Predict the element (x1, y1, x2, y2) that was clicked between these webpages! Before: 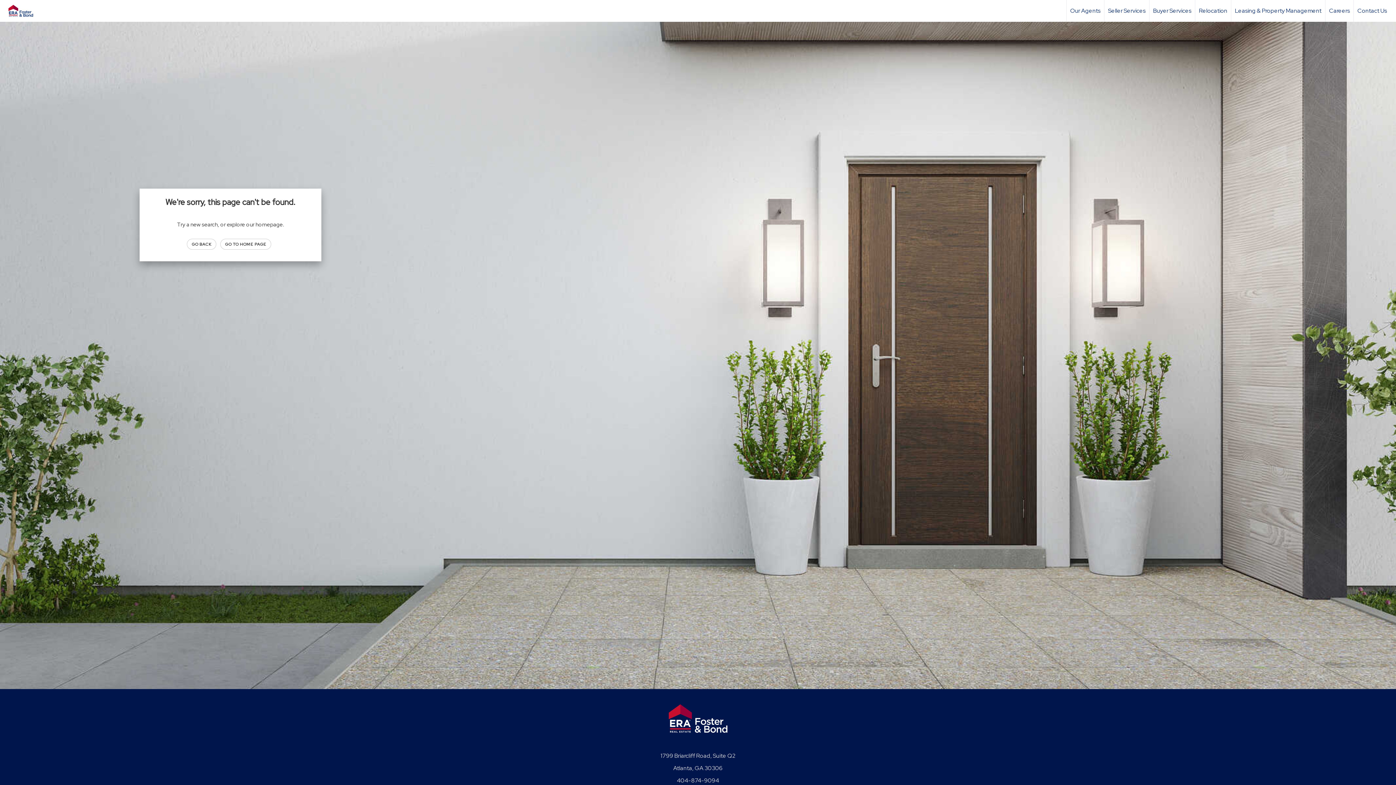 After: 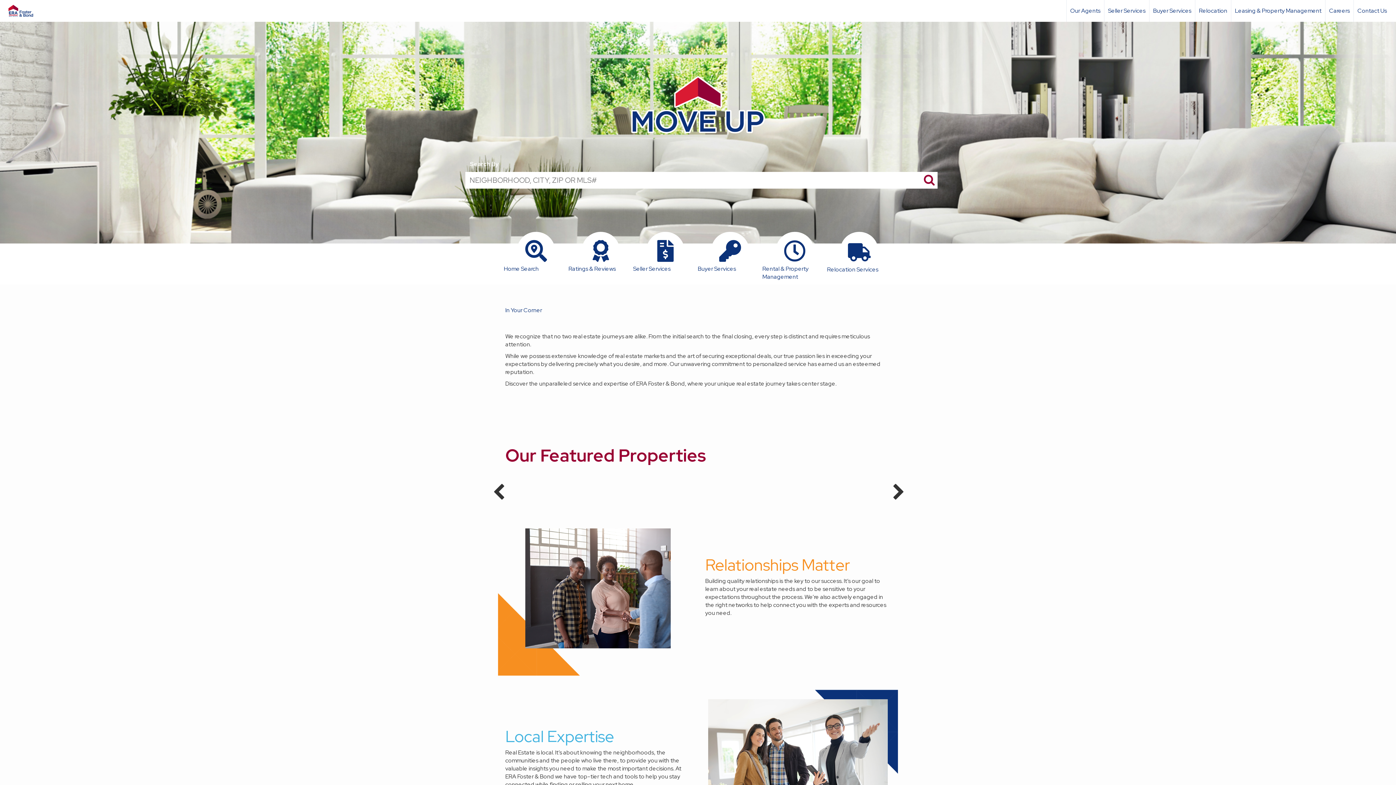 Action: label: GO TO HOME PAGE bbox: (220, 238, 271, 249)